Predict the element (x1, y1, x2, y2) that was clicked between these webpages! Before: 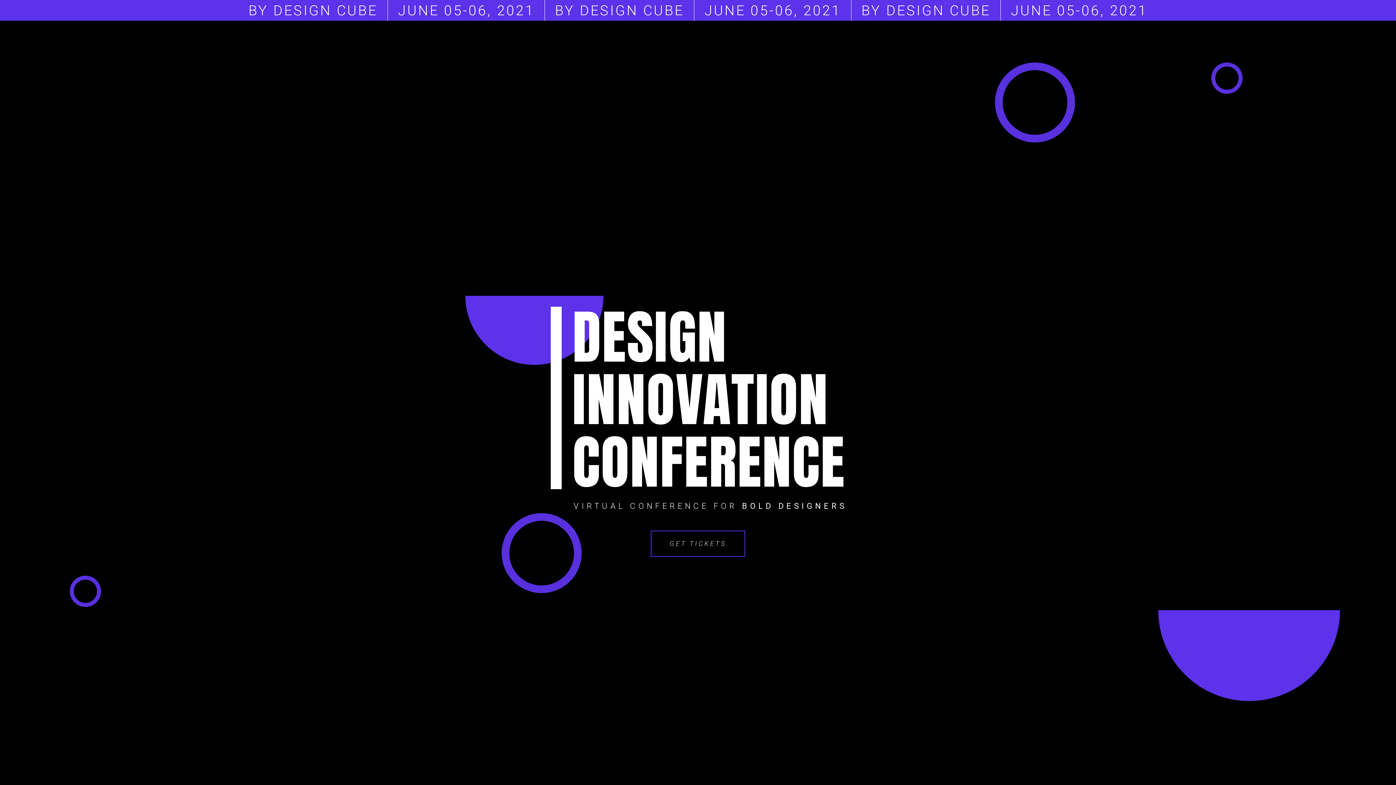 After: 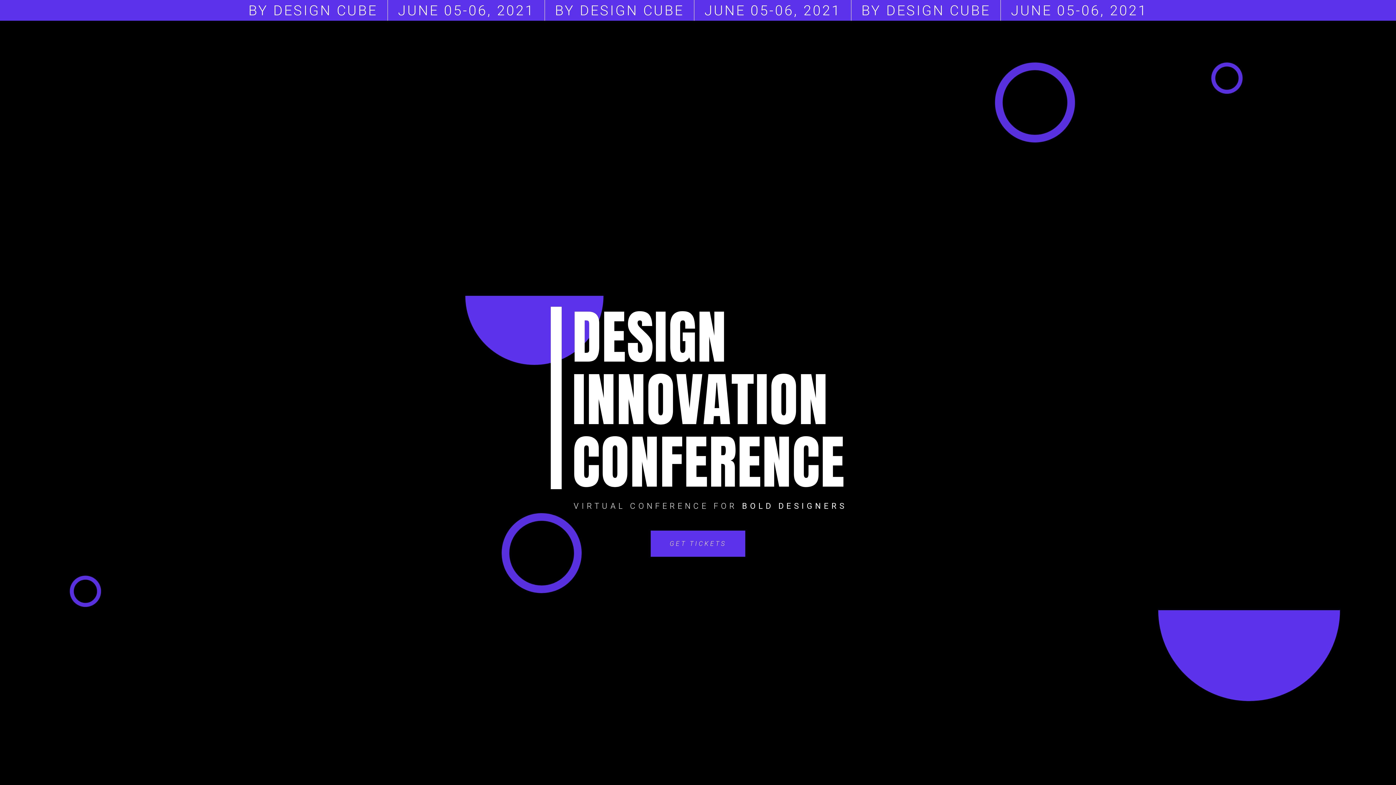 Action: label: GET TICKETS bbox: (650, 530, 745, 557)